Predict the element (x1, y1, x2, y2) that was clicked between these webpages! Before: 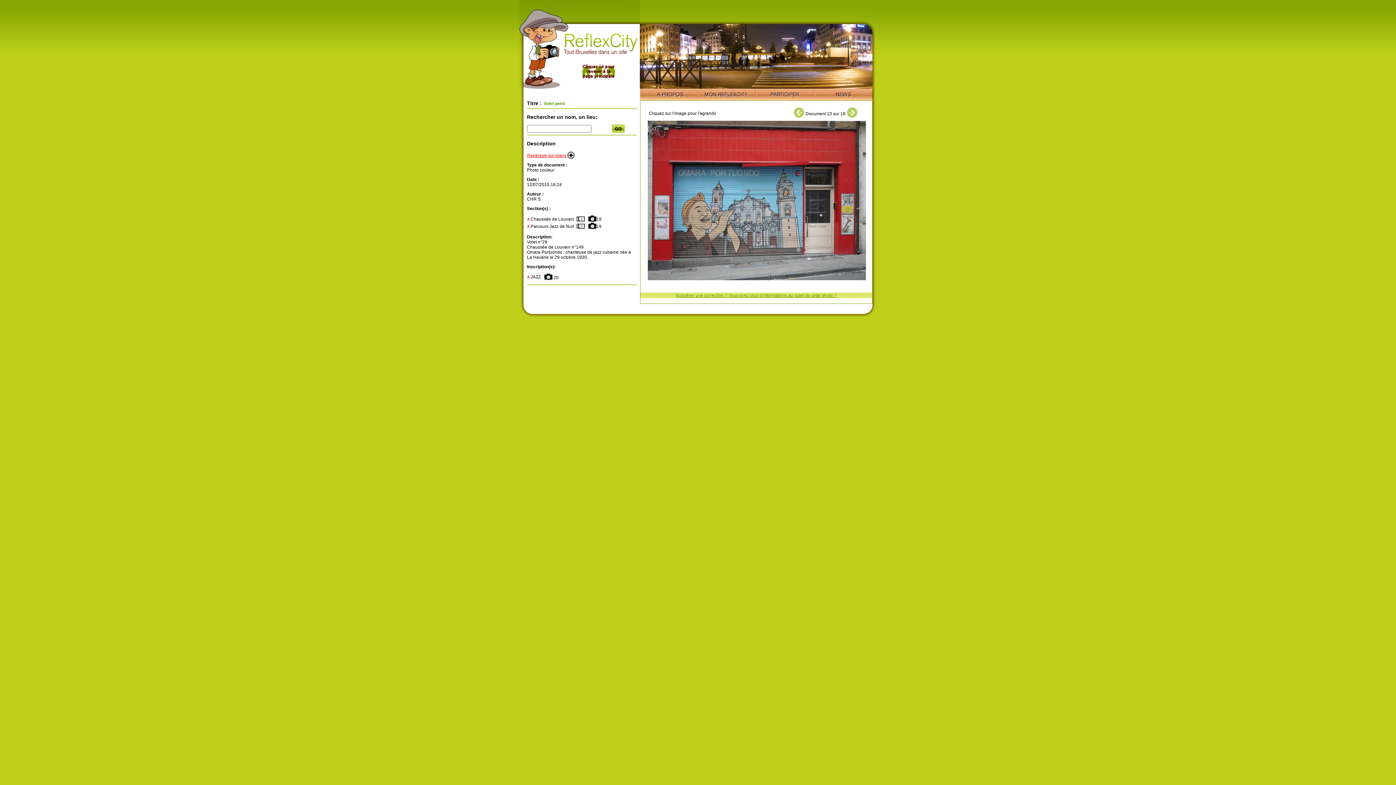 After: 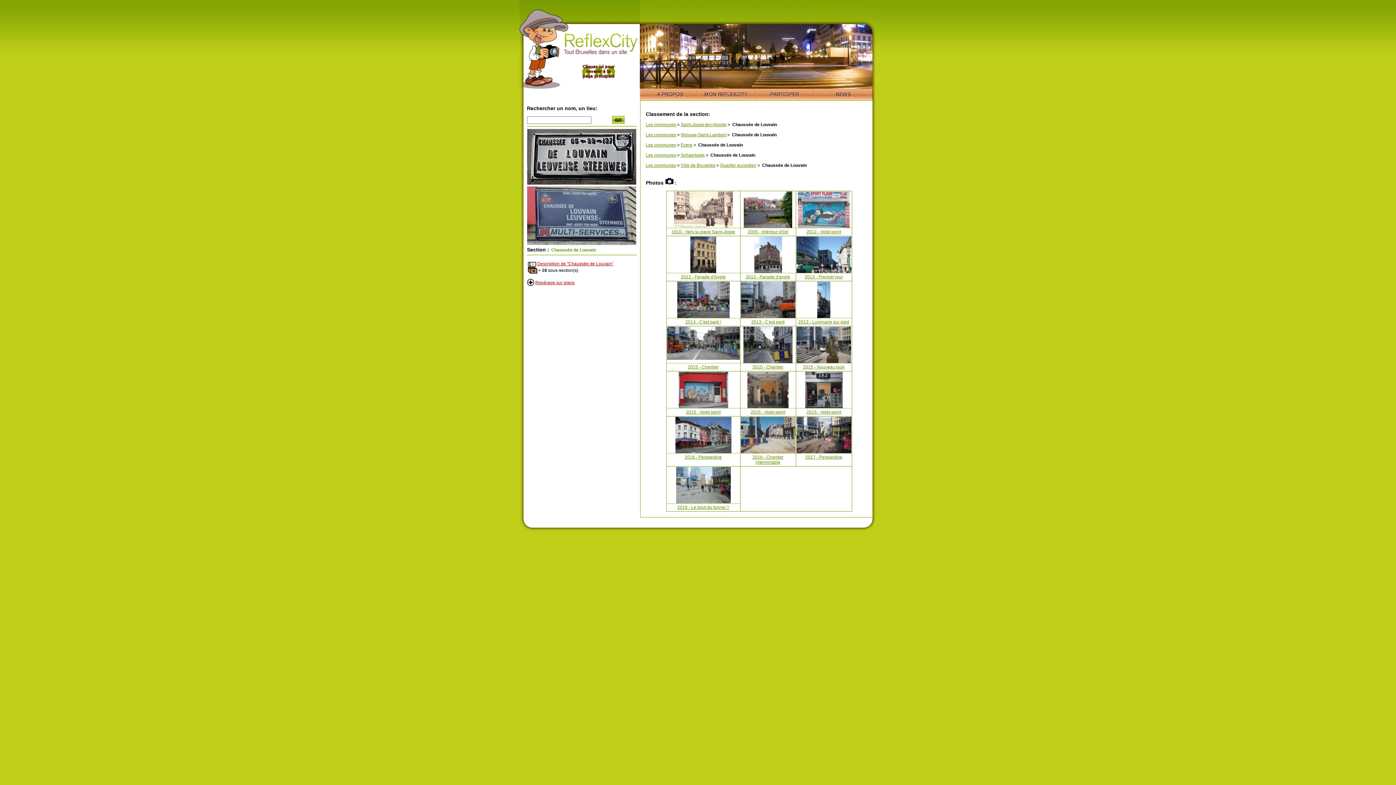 Action: bbox: (588, 217, 596, 222)